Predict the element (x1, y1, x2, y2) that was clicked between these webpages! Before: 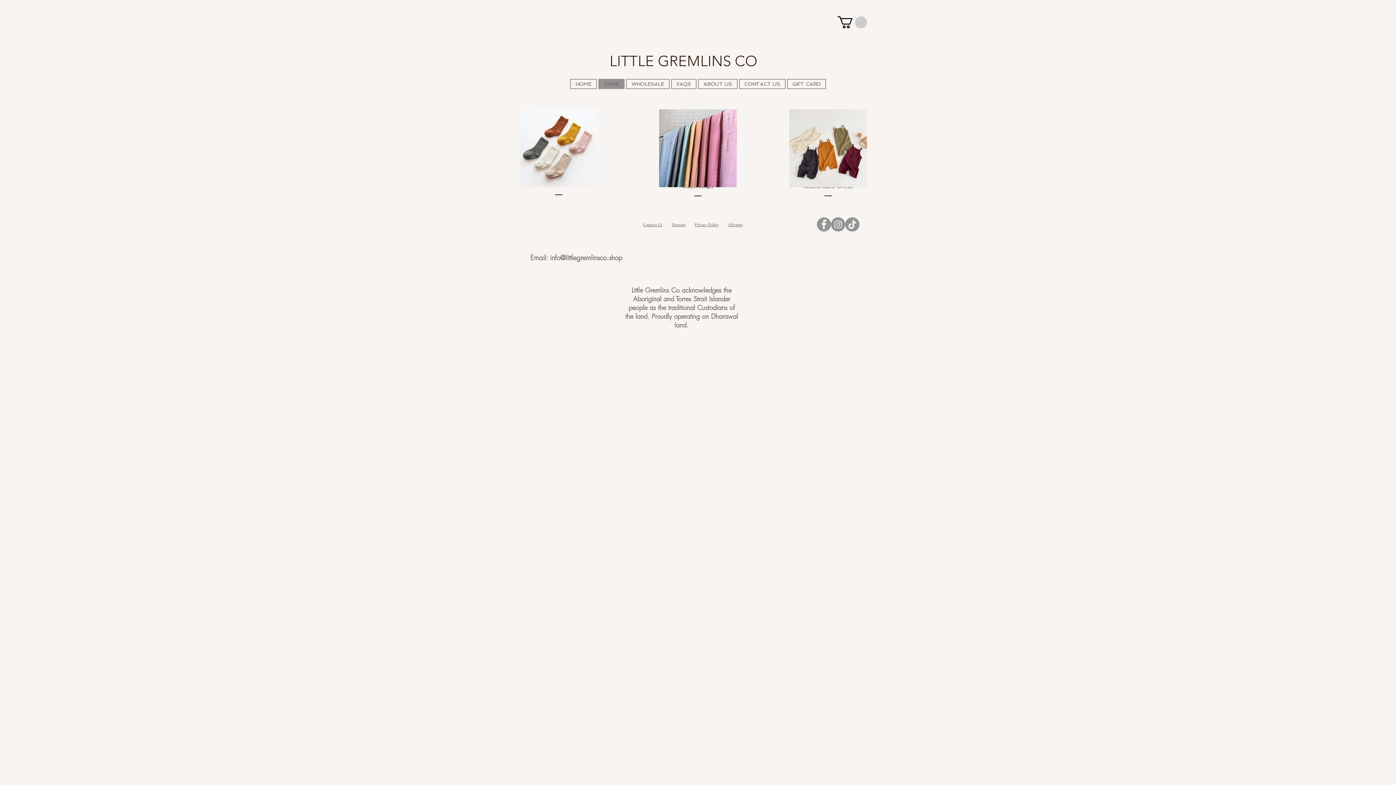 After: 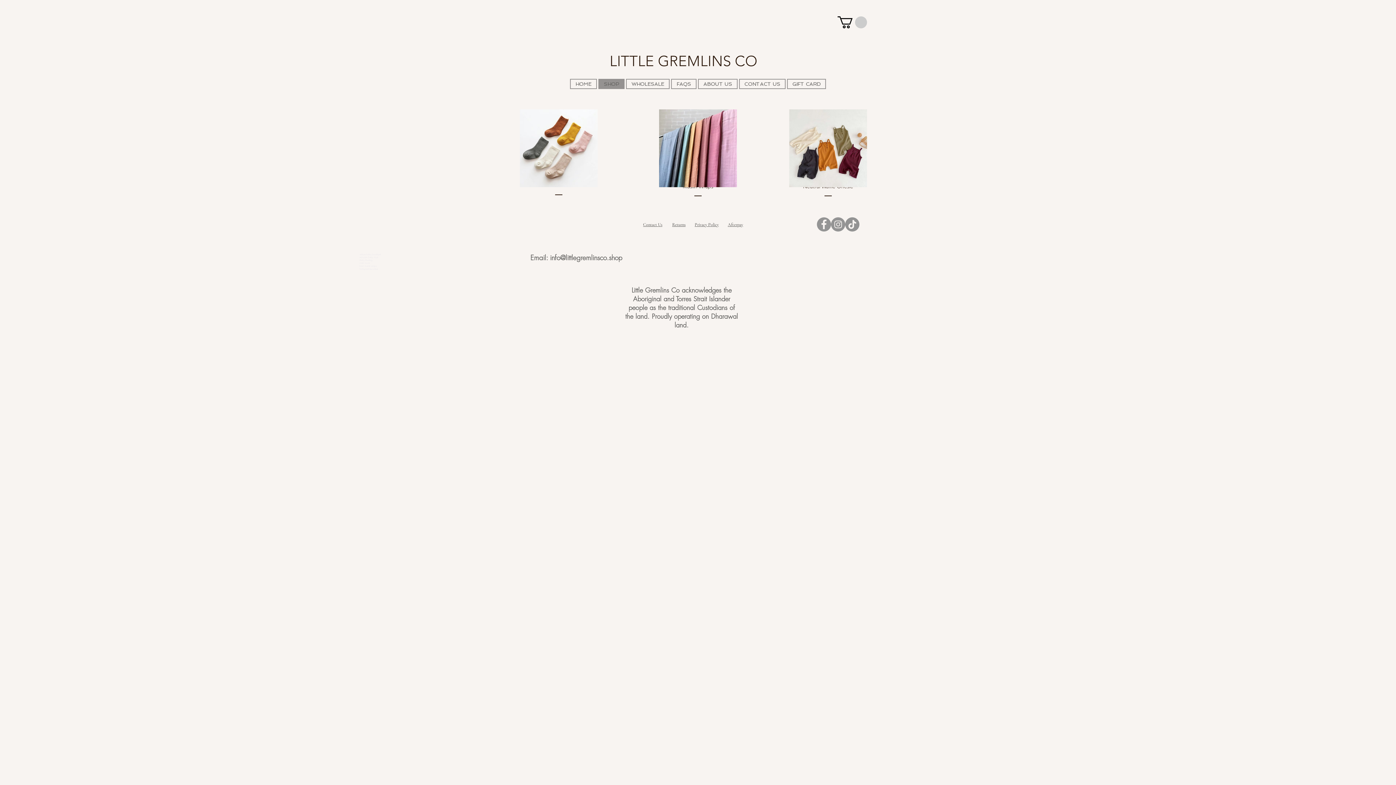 Action: label: Privacy Policy bbox: (694, 222, 718, 227)